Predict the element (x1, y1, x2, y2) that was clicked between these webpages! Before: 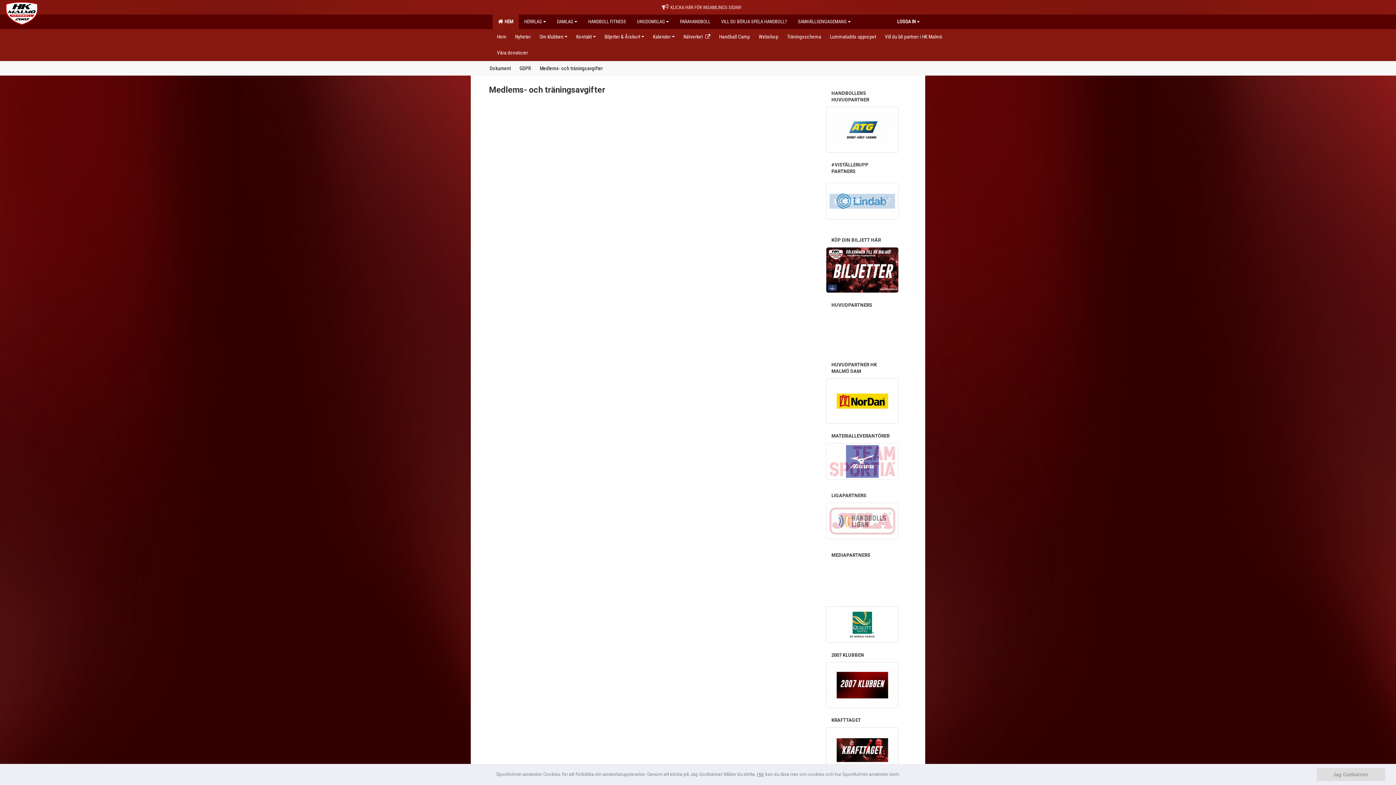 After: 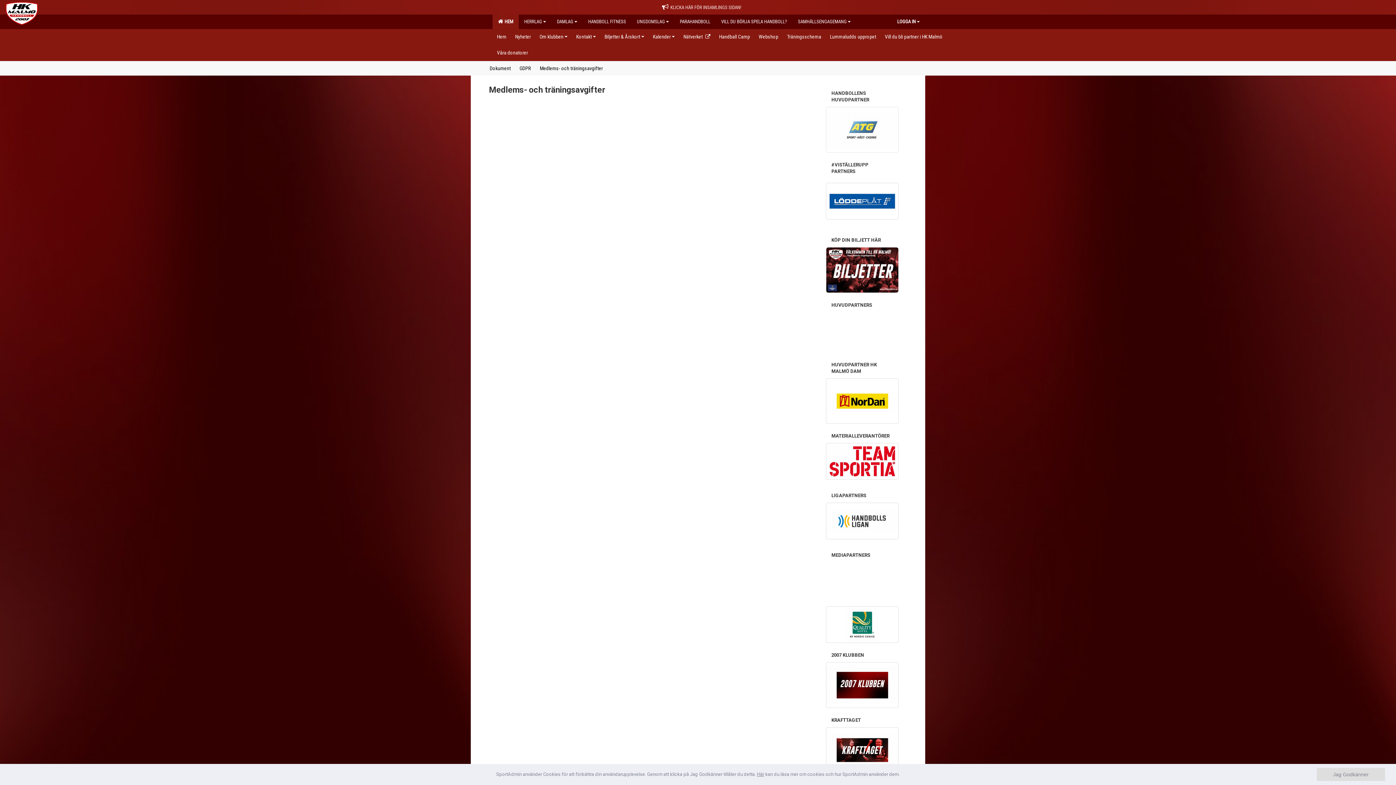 Action: bbox: (826, 106, 898, 152)